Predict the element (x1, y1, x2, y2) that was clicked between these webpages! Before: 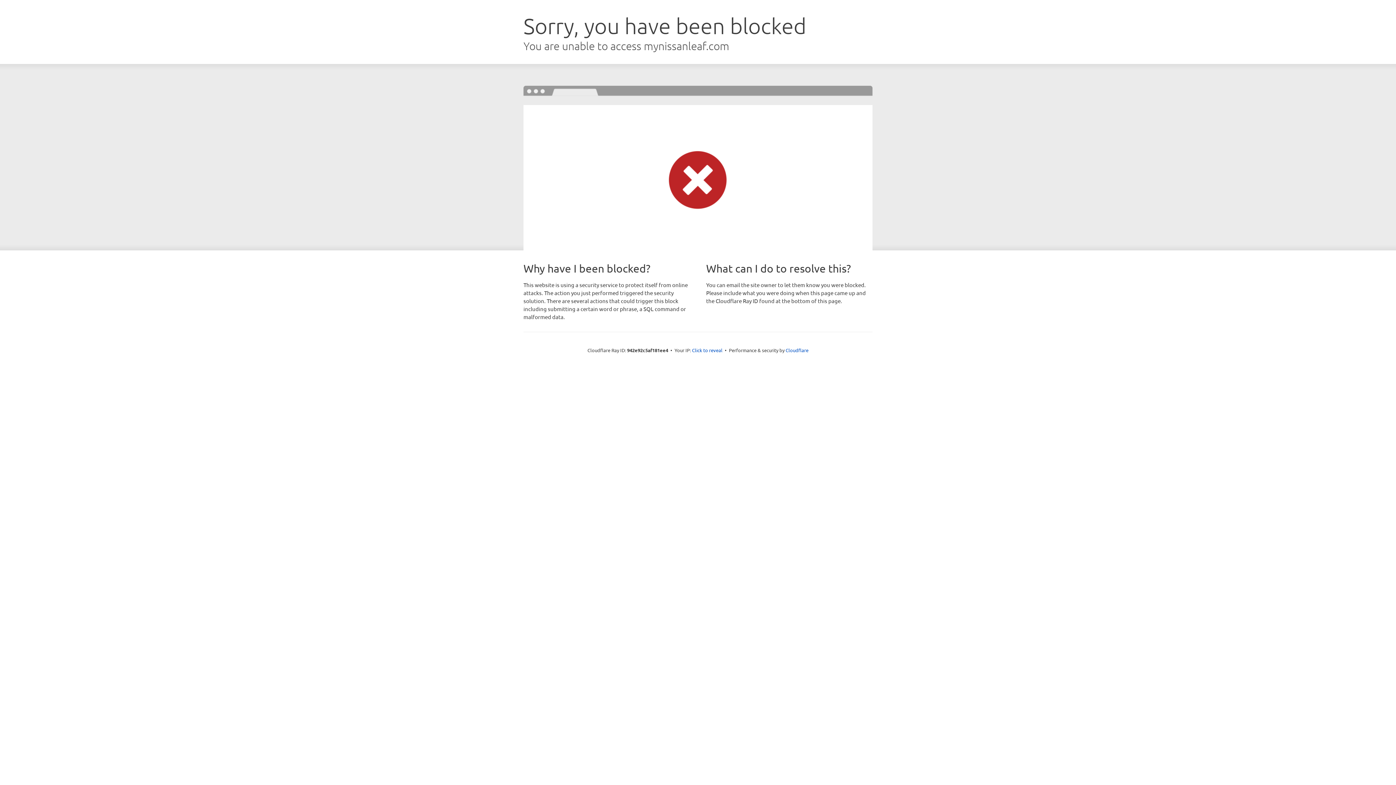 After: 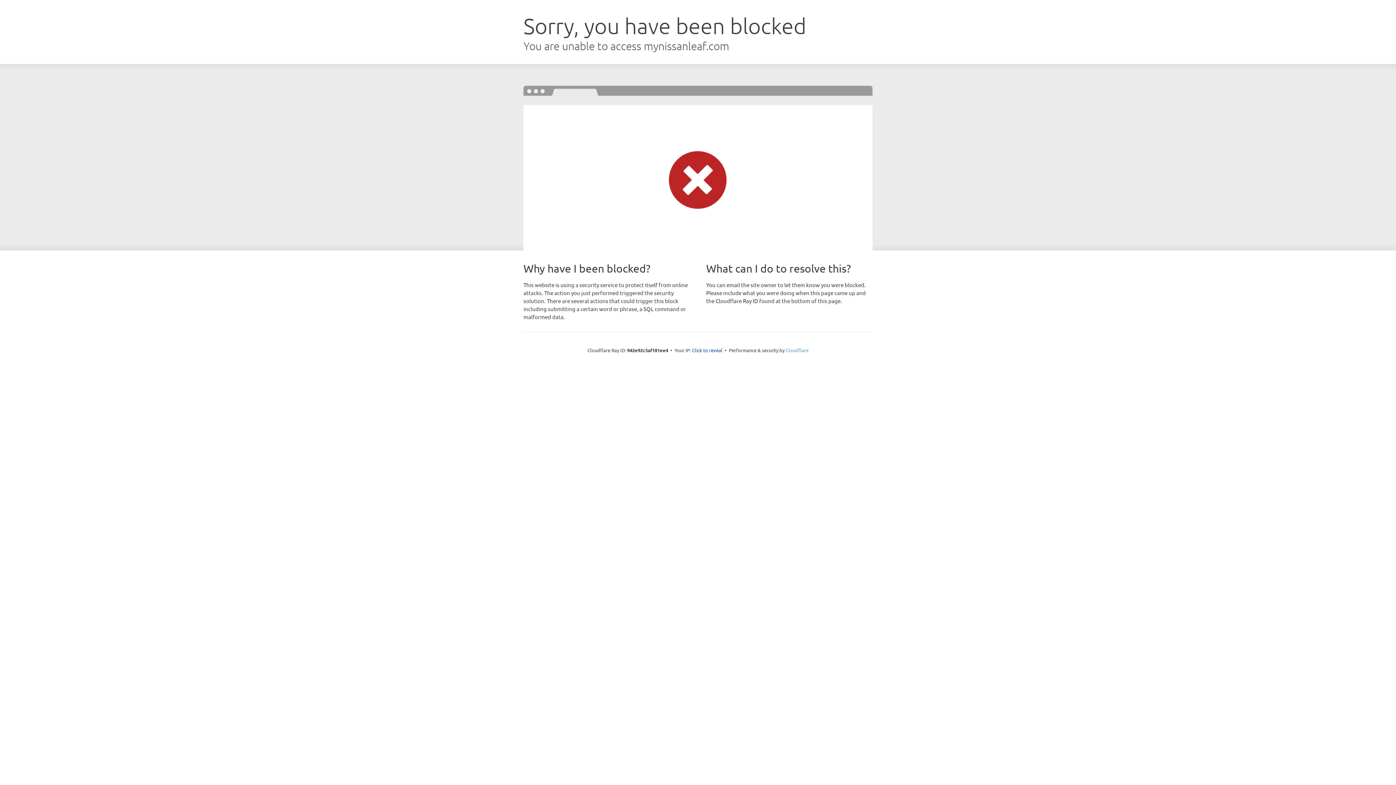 Action: bbox: (785, 347, 808, 353) label: Cloudflare